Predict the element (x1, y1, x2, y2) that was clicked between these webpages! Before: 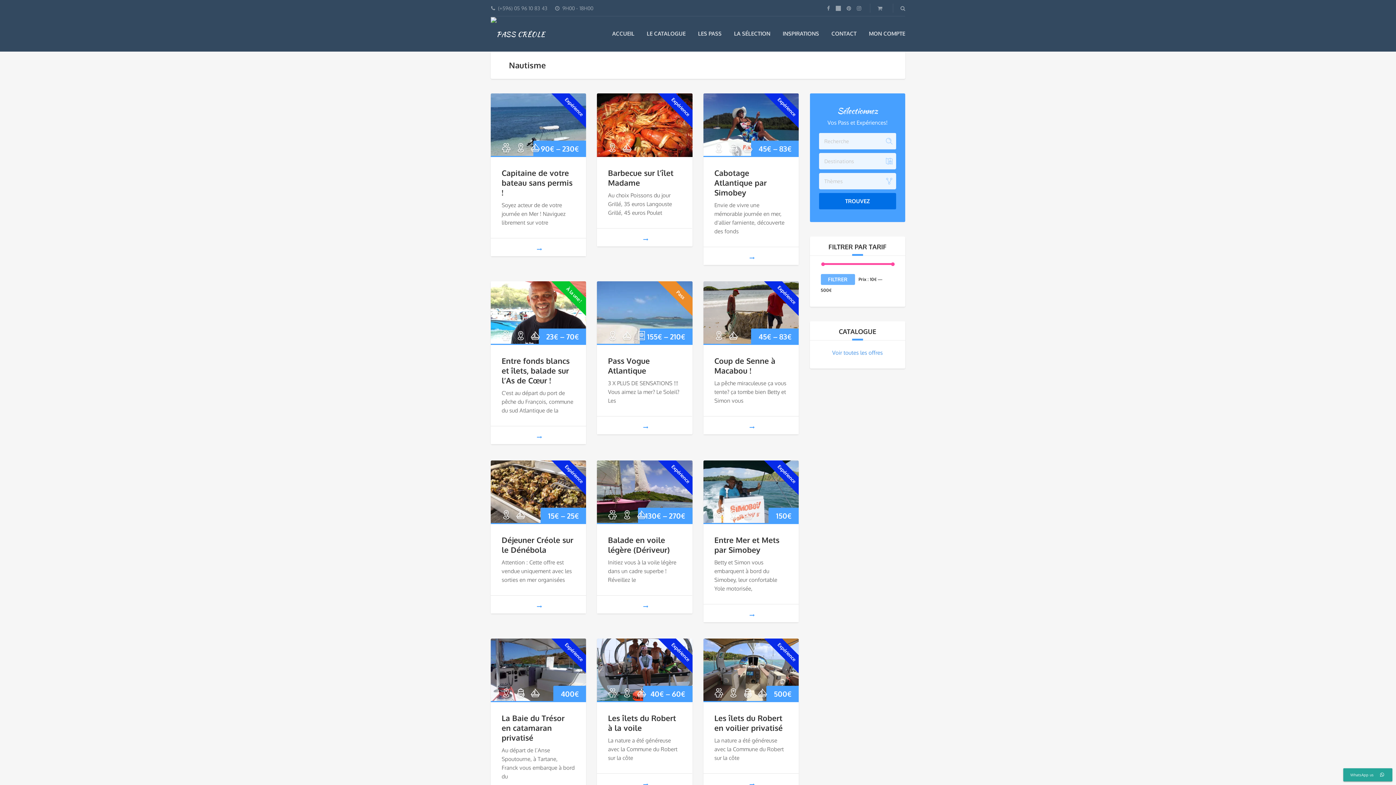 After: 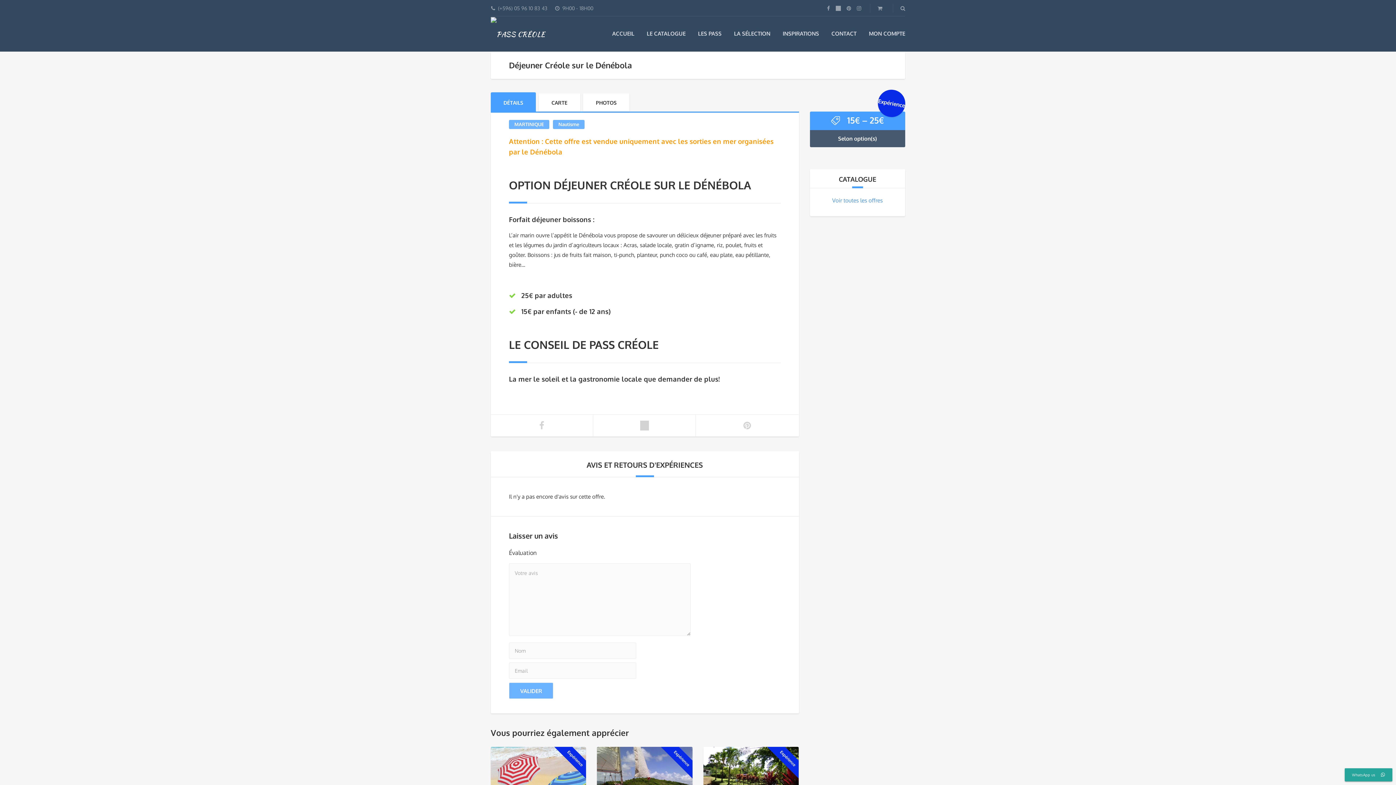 Action: bbox: (490, 460, 586, 524)